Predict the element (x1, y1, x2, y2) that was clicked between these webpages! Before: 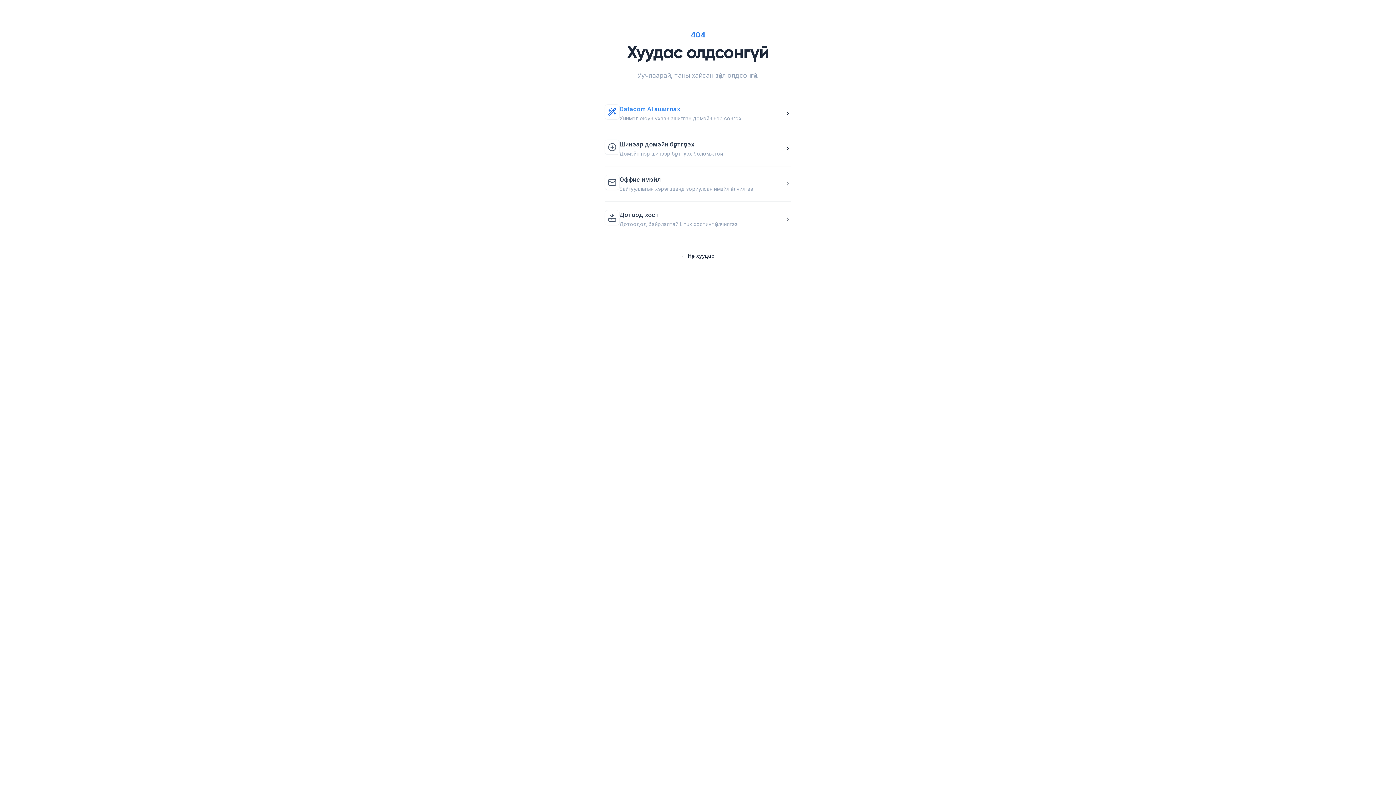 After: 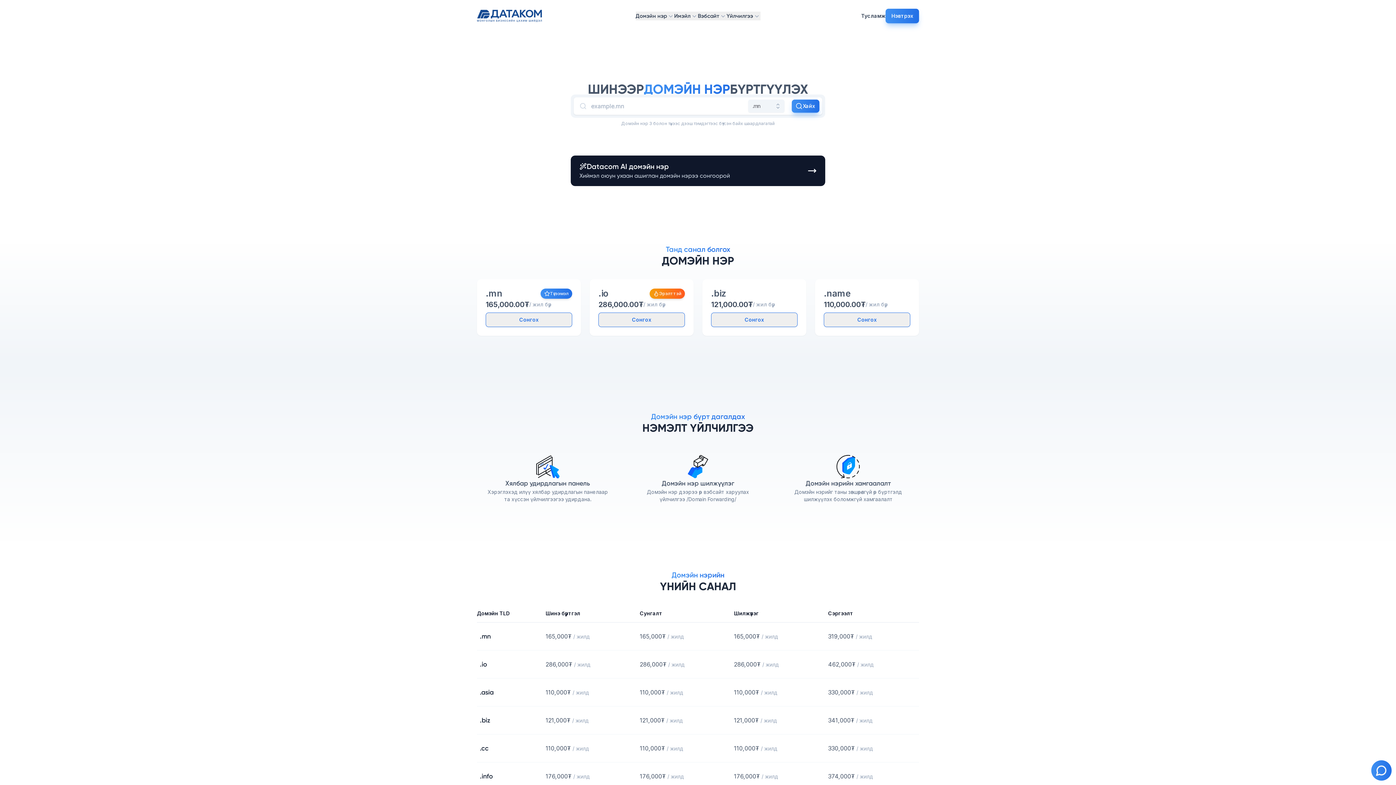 Action: bbox: (605, 130, 791, 166) label: Шинээр домэйн бүртгүүлэх

Домэйн нэр шинээр бүртгүүлэх боломжтой